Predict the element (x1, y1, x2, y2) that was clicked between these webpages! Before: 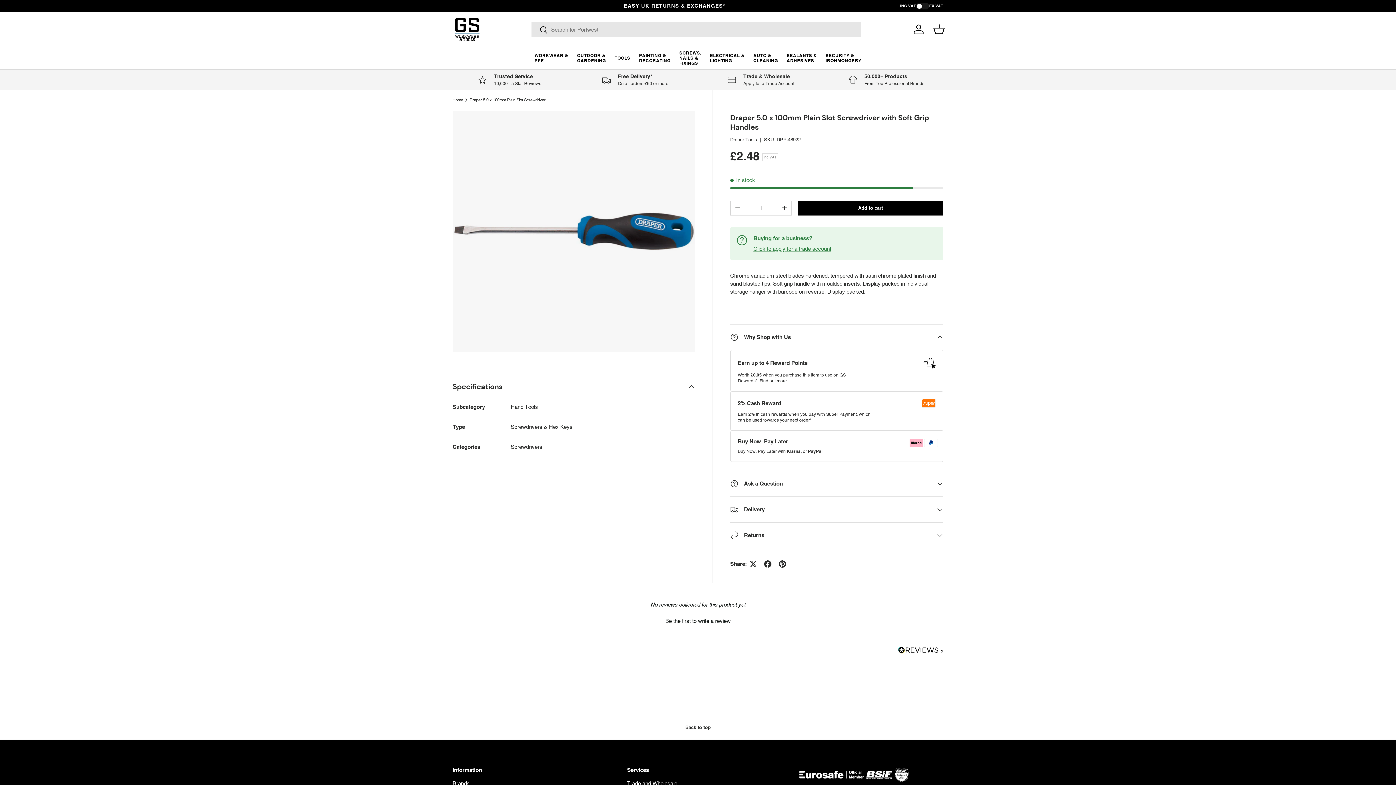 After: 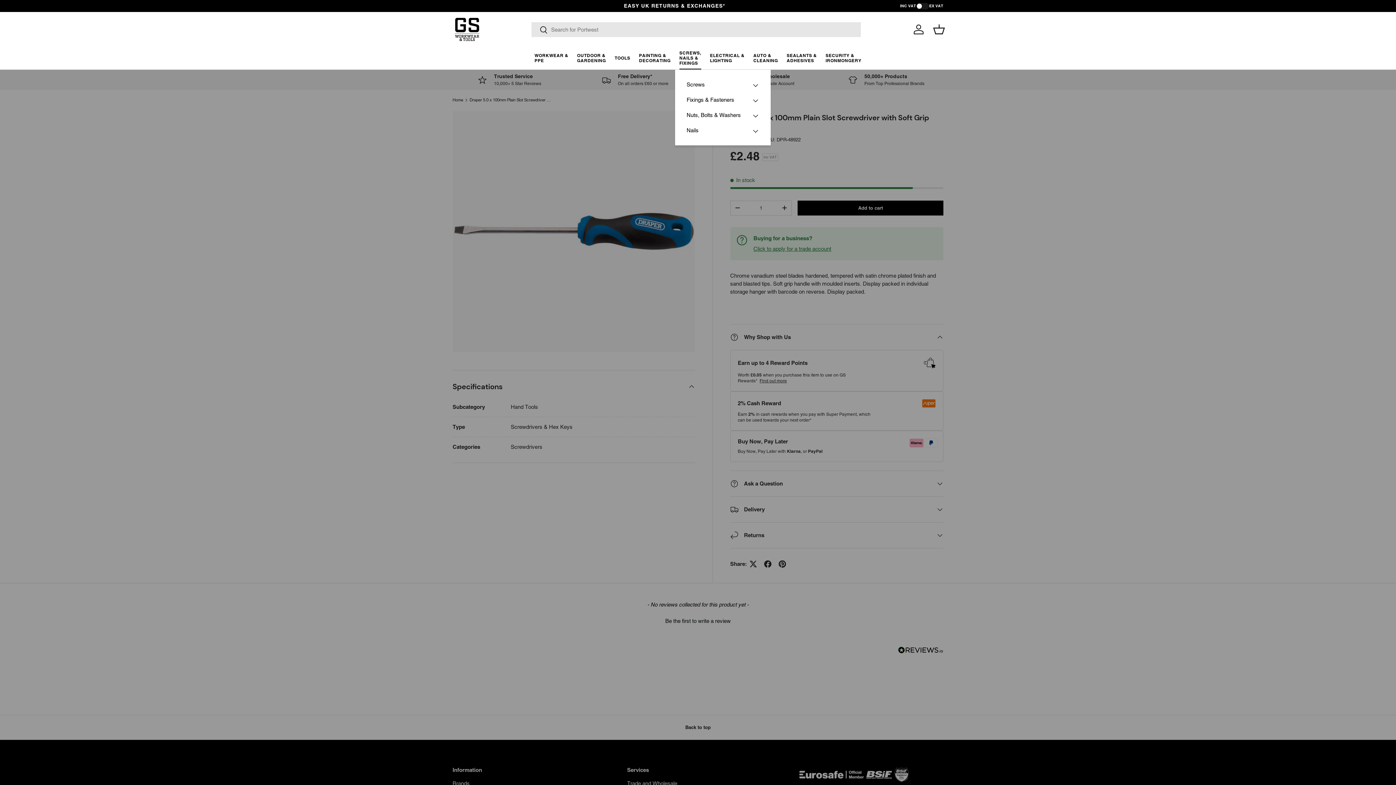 Action: label: SCREWS,
NAILS &
FIXINGS bbox: (679, 46, 701, 69)